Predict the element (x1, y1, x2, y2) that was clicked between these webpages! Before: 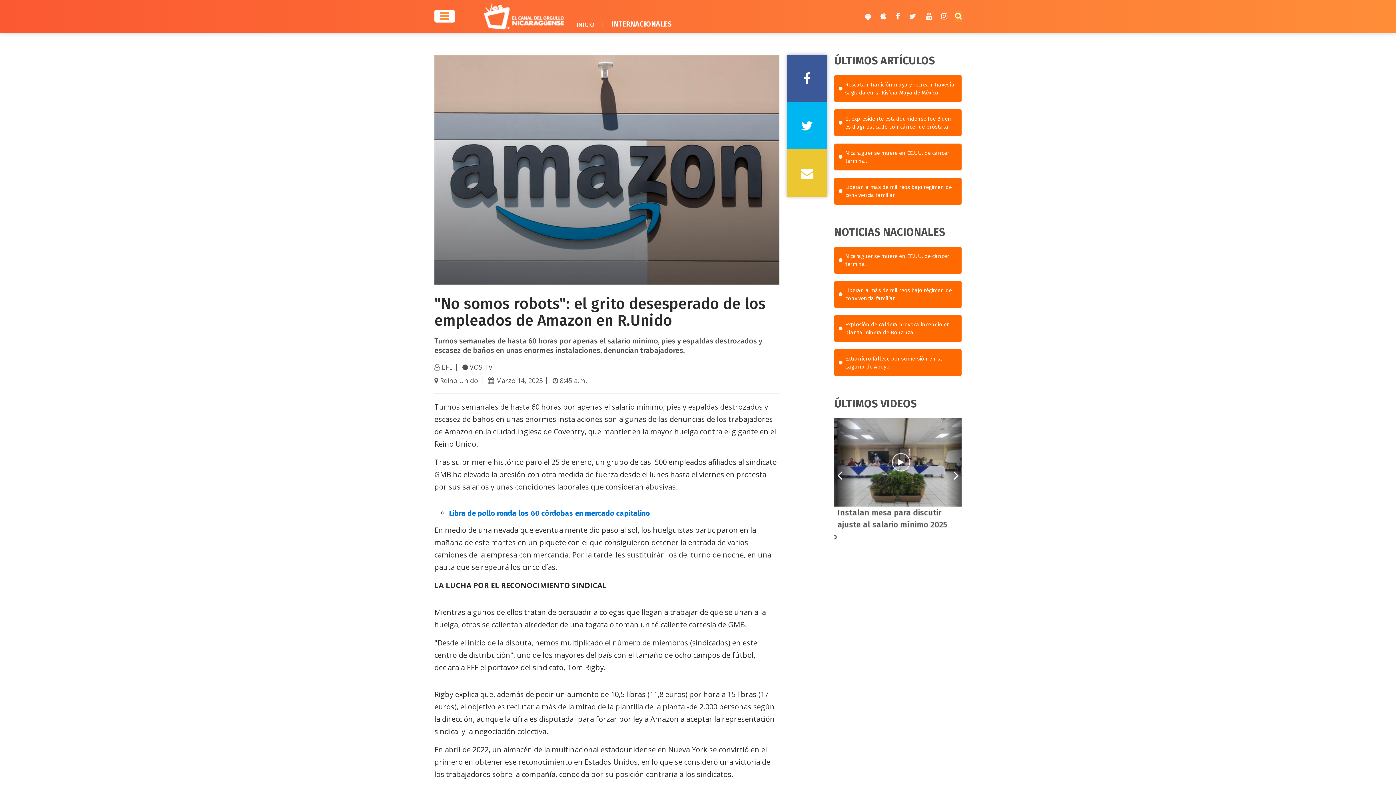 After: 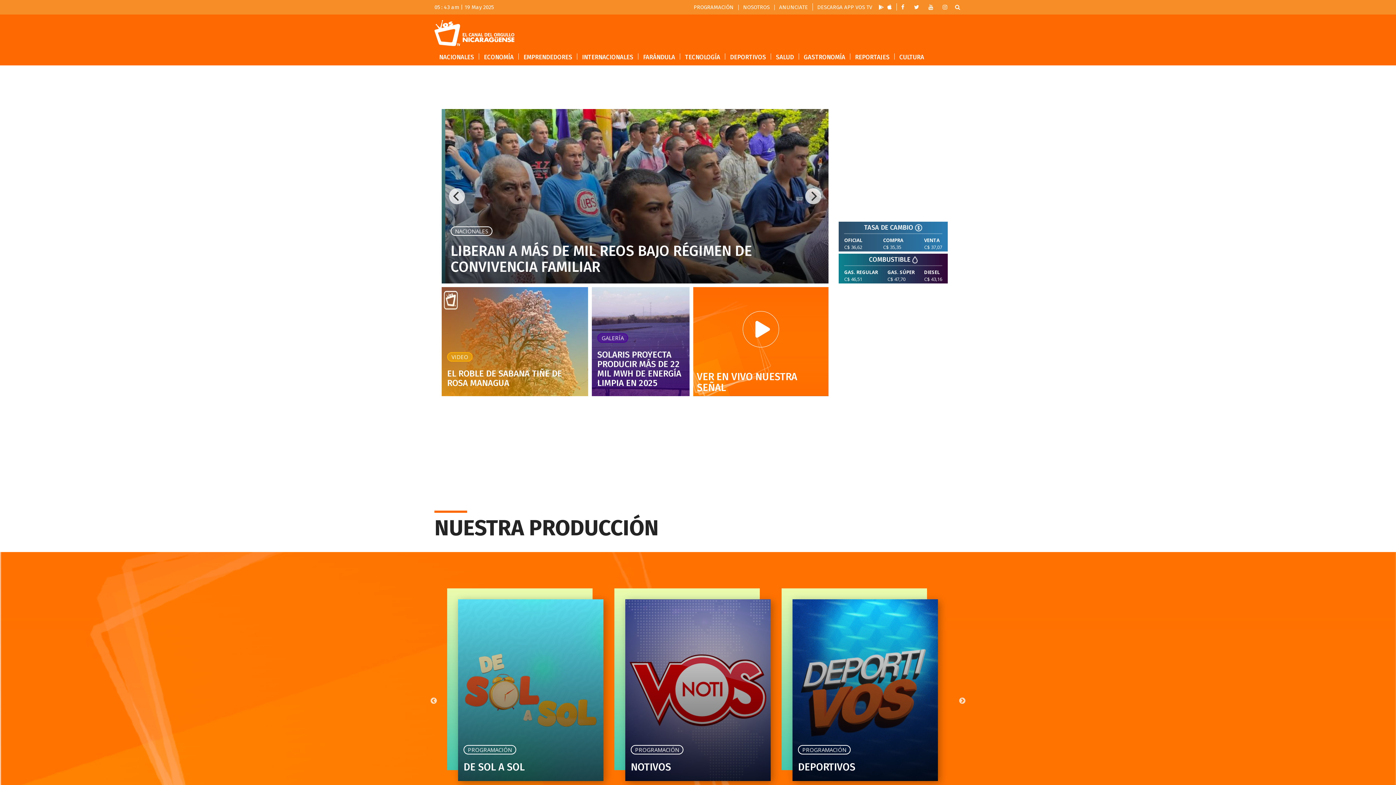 Action: bbox: (484, 3, 564, 29)